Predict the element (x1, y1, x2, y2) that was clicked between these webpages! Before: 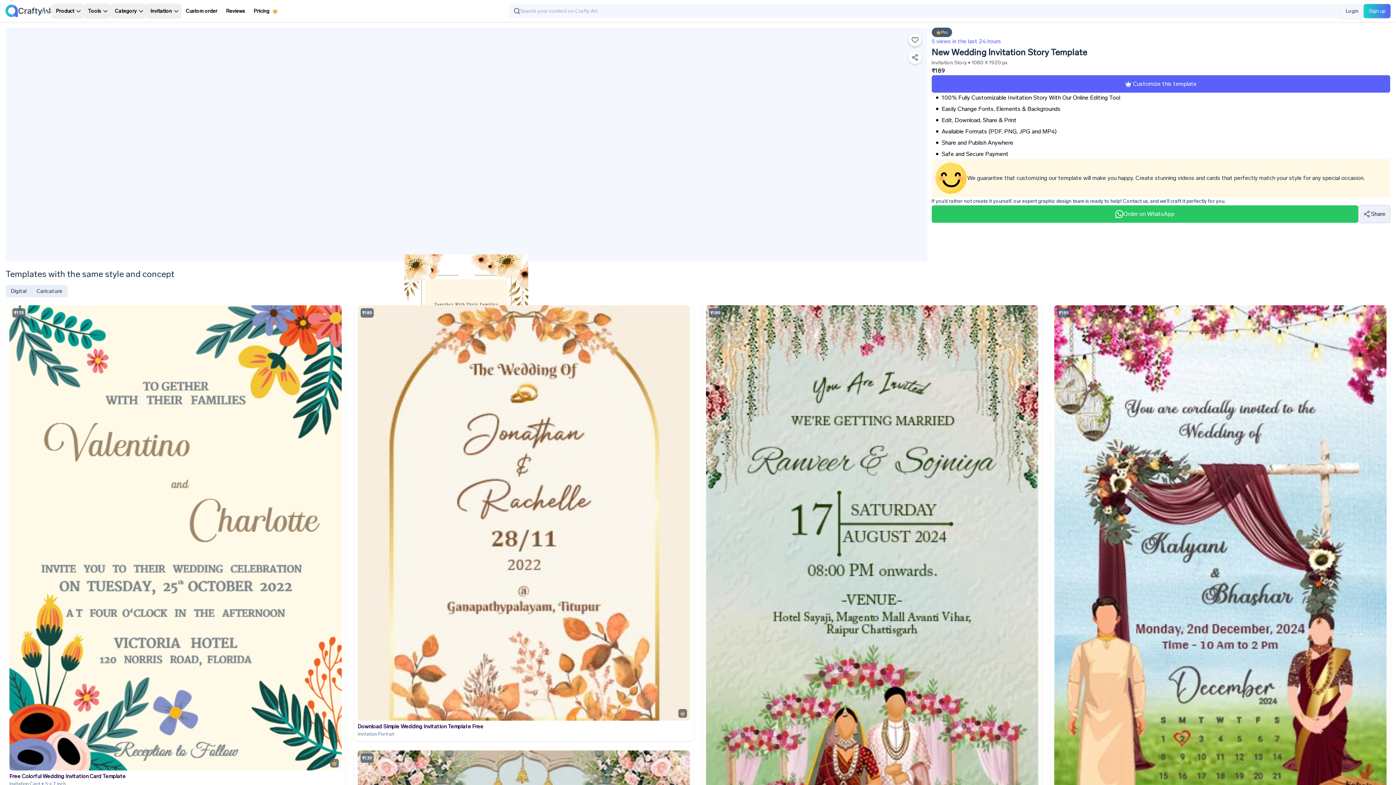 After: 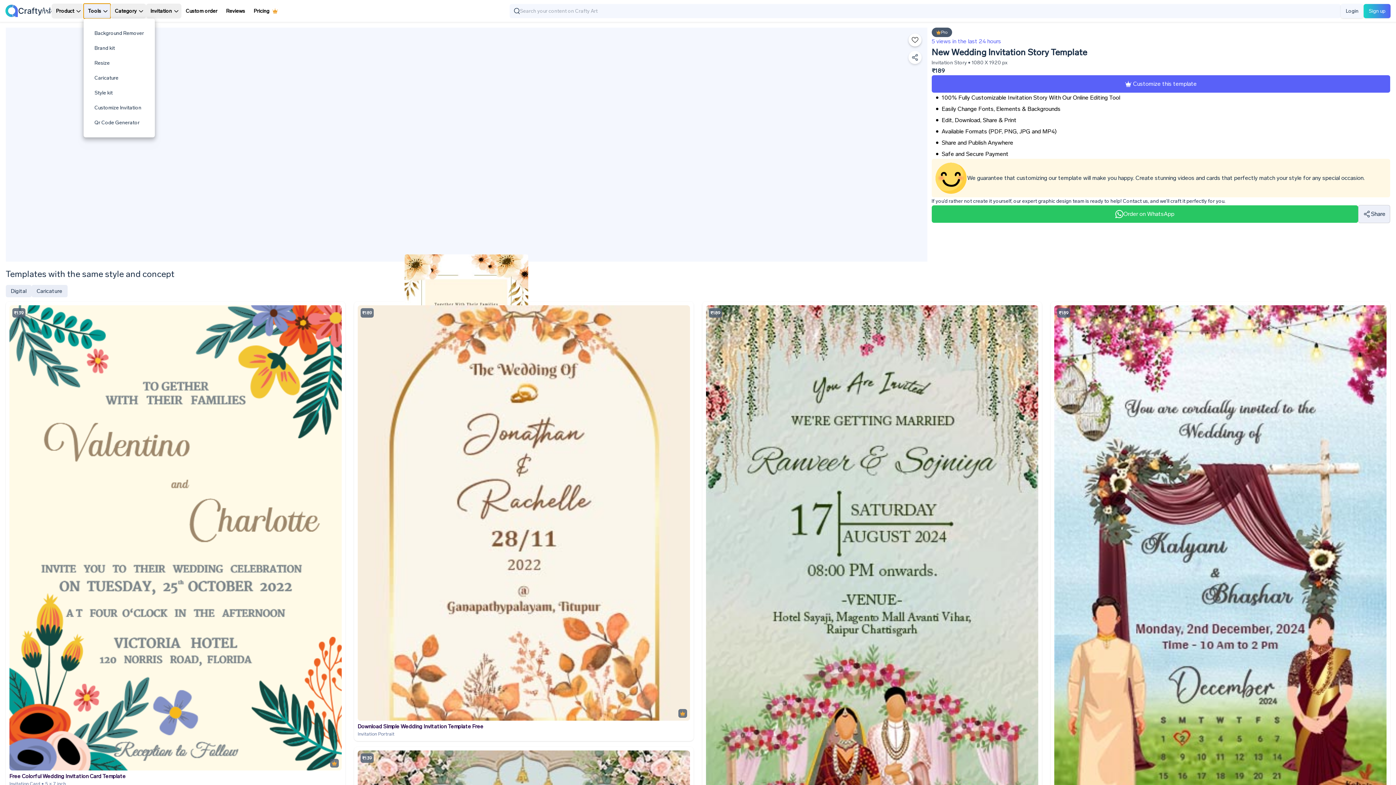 Action: label: Name bbox: (83, 3, 110, 18)